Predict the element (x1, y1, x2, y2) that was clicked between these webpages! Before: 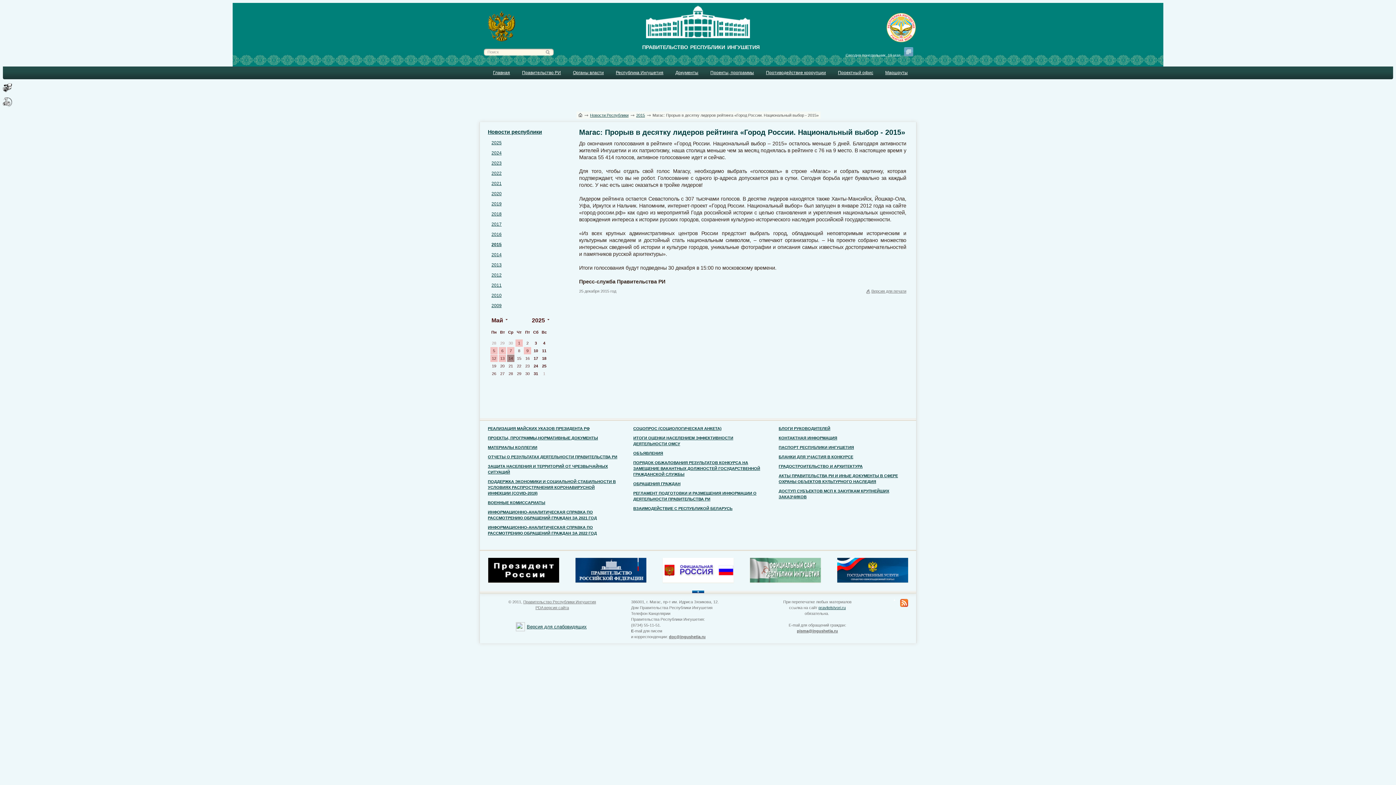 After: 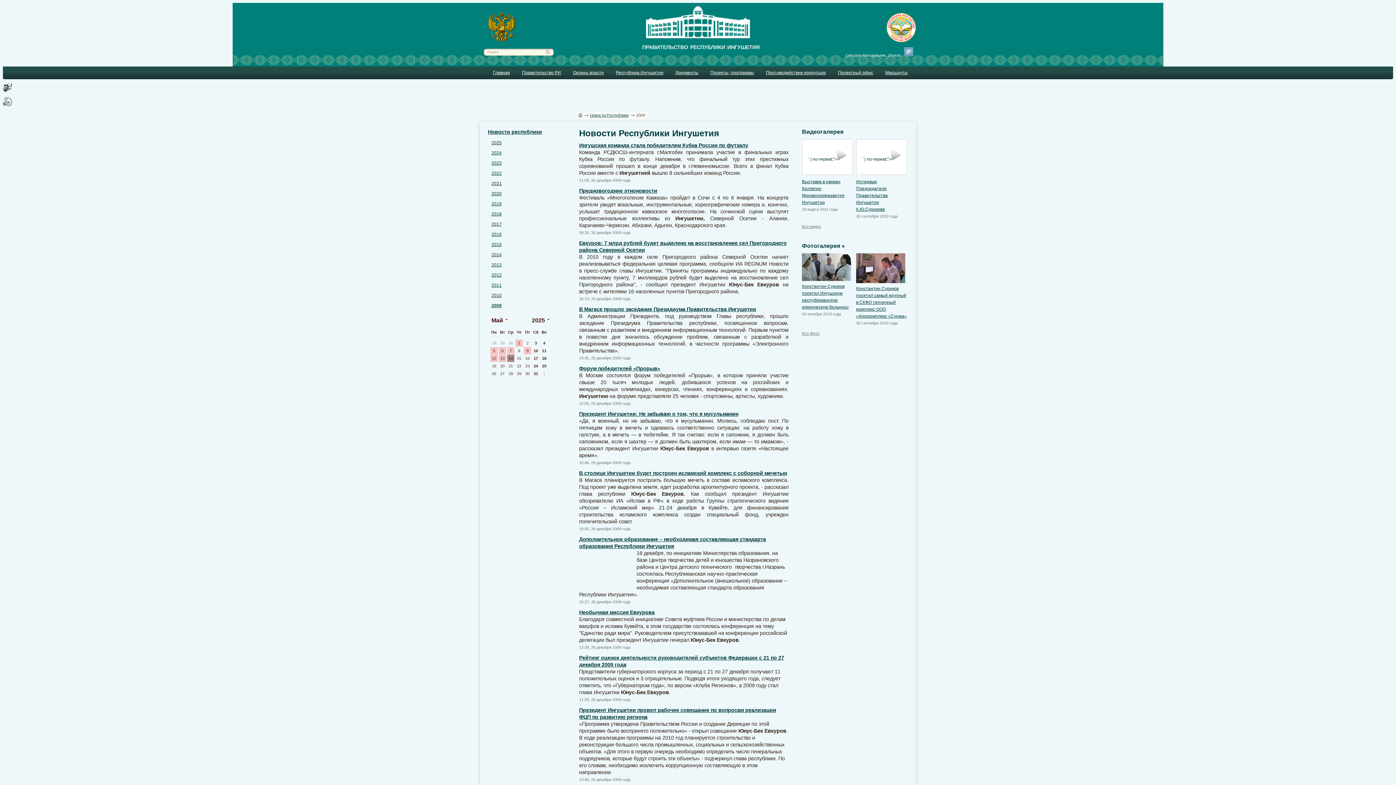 Action: label: 2009 bbox: (491, 303, 501, 308)